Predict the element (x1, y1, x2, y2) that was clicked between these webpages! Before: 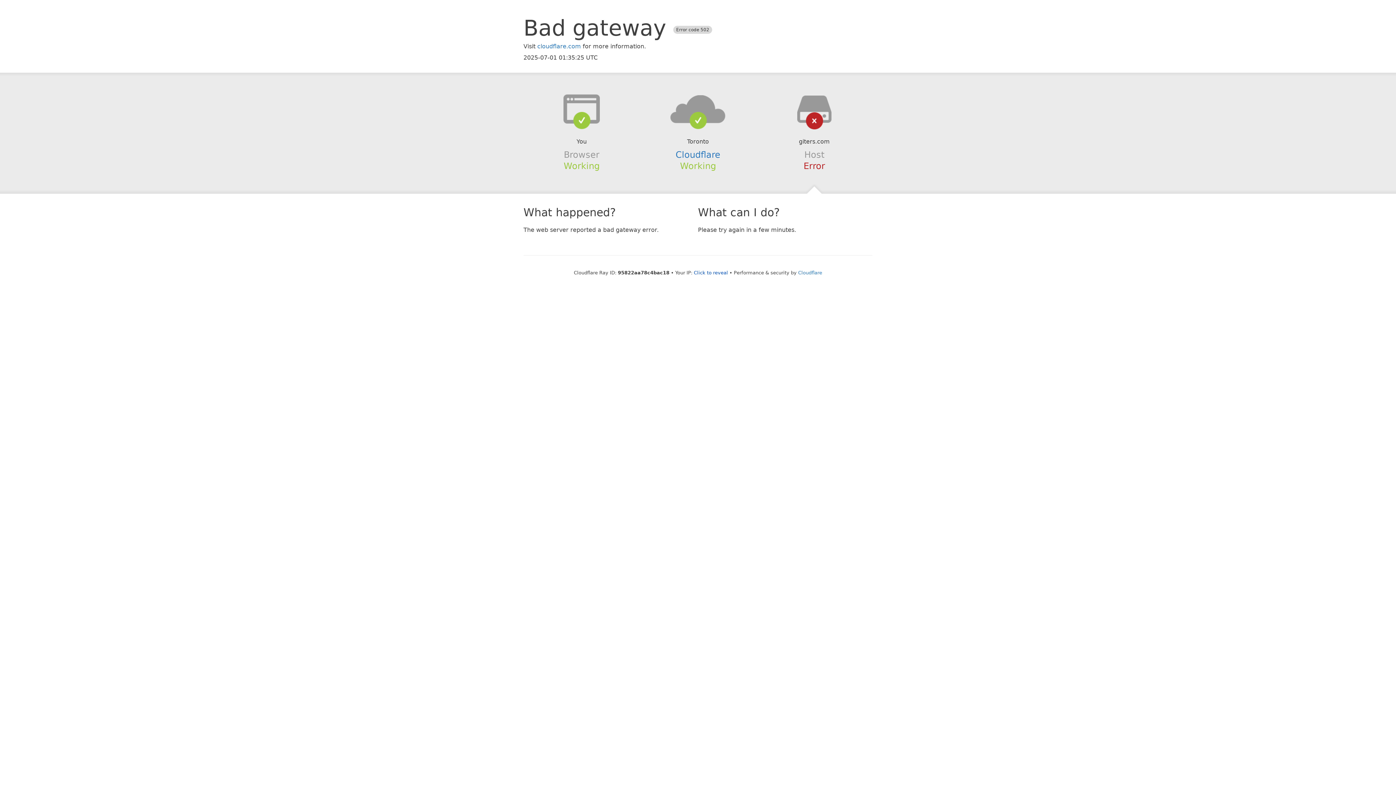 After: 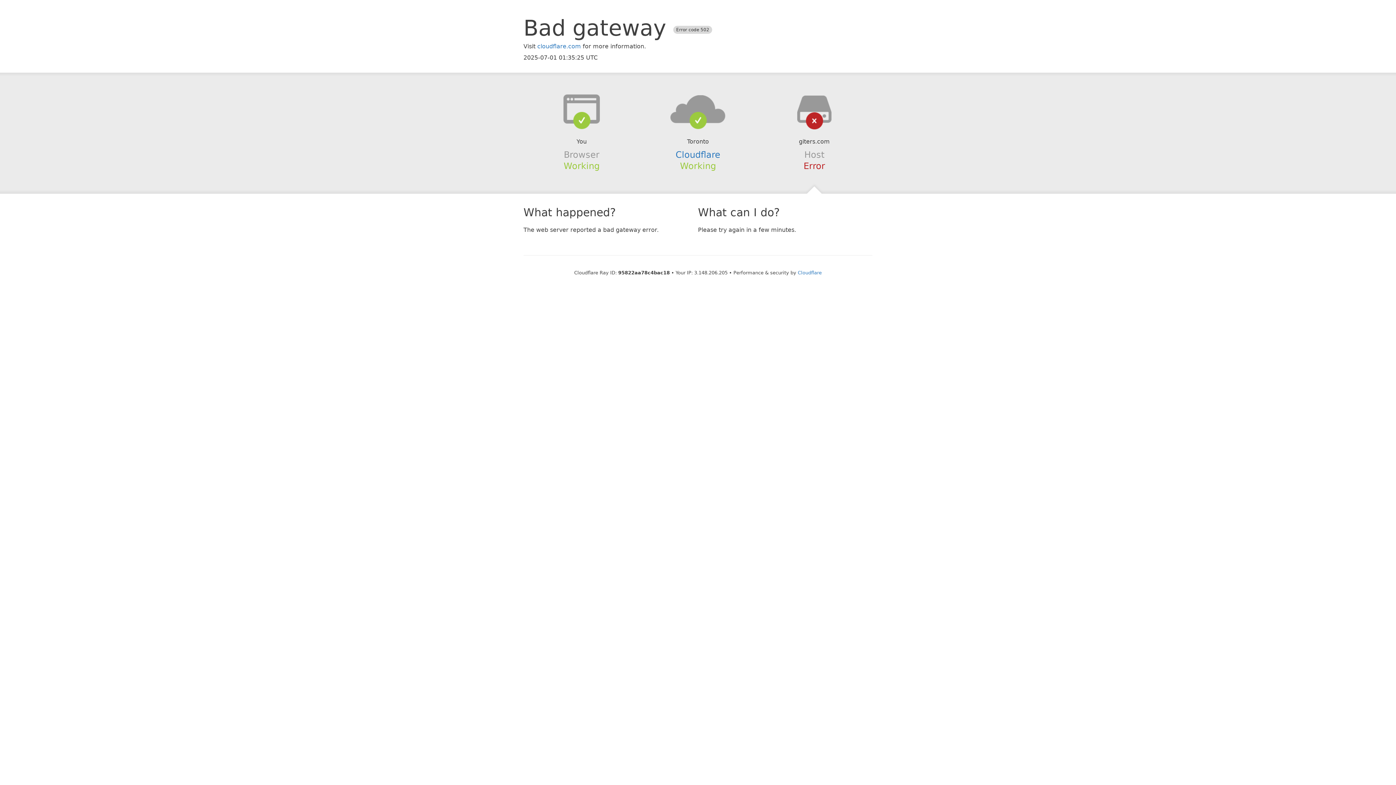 Action: label: Click to reveal bbox: (694, 270, 728, 275)